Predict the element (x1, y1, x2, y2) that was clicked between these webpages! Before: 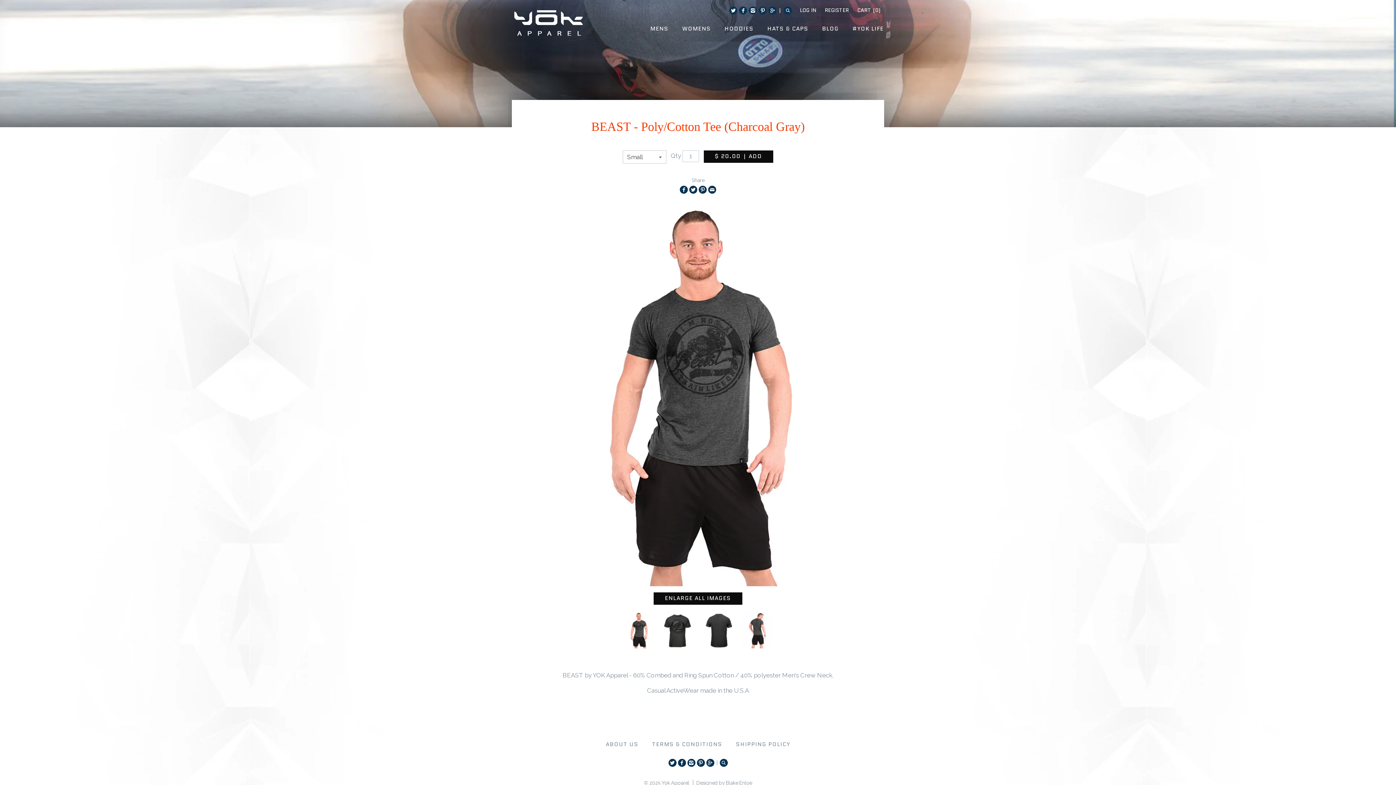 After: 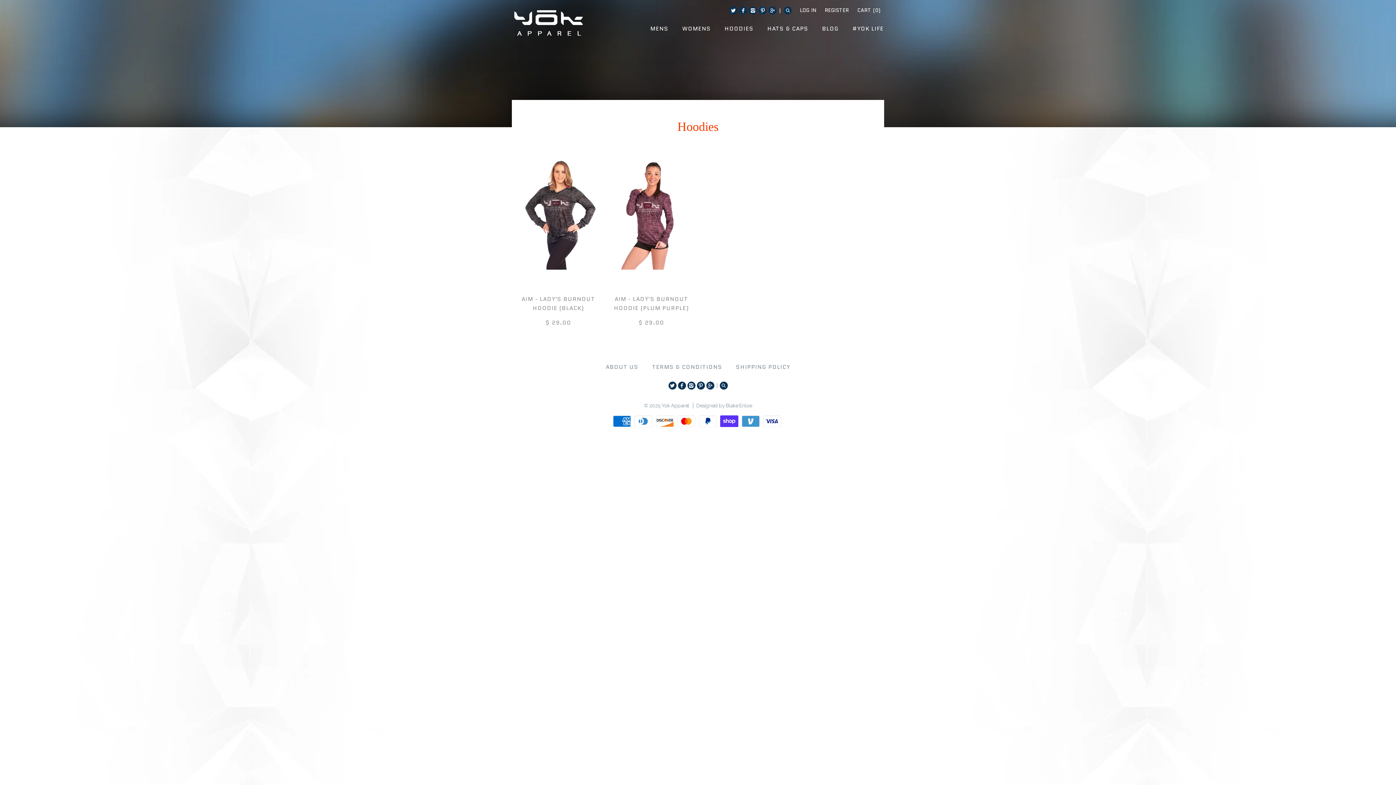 Action: label: HOODIES bbox: (718, 20, 759, 37)